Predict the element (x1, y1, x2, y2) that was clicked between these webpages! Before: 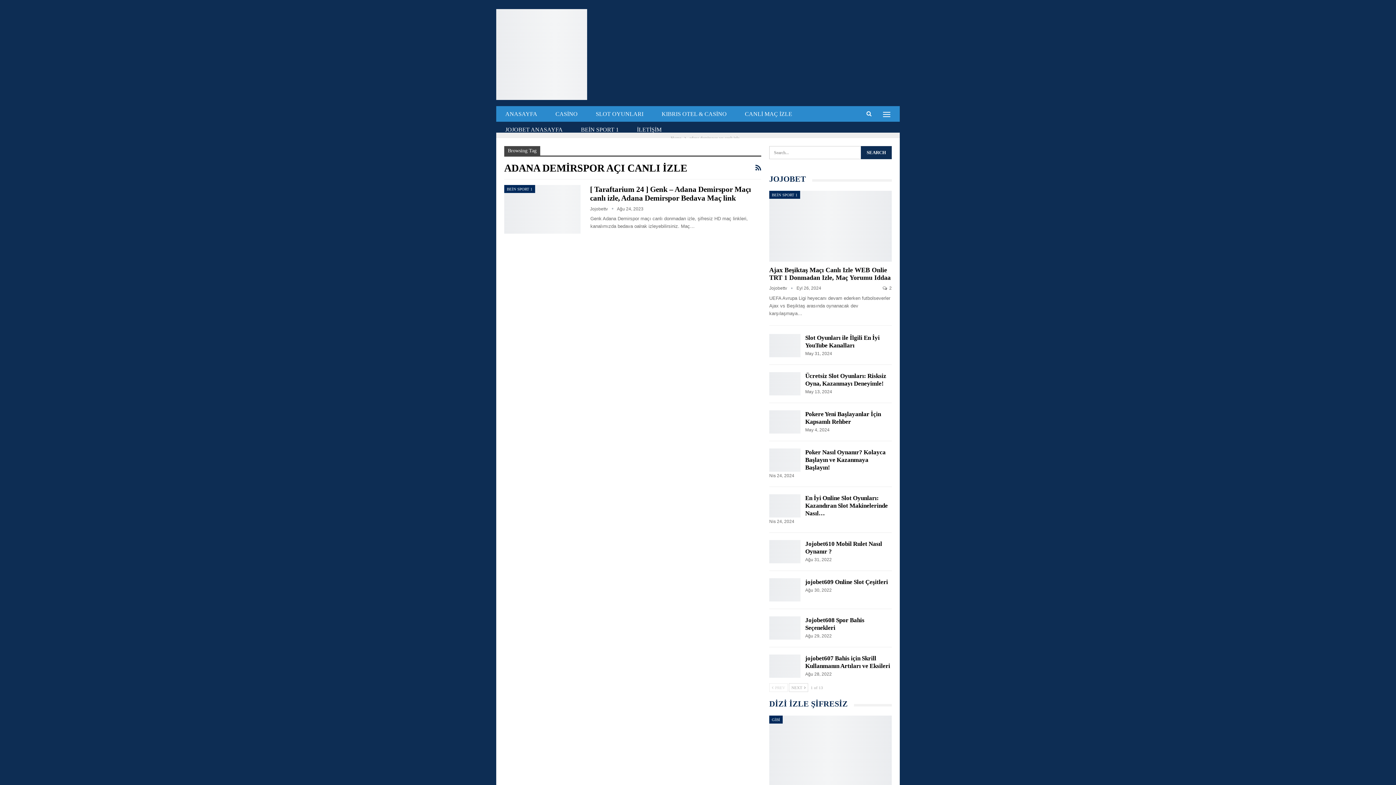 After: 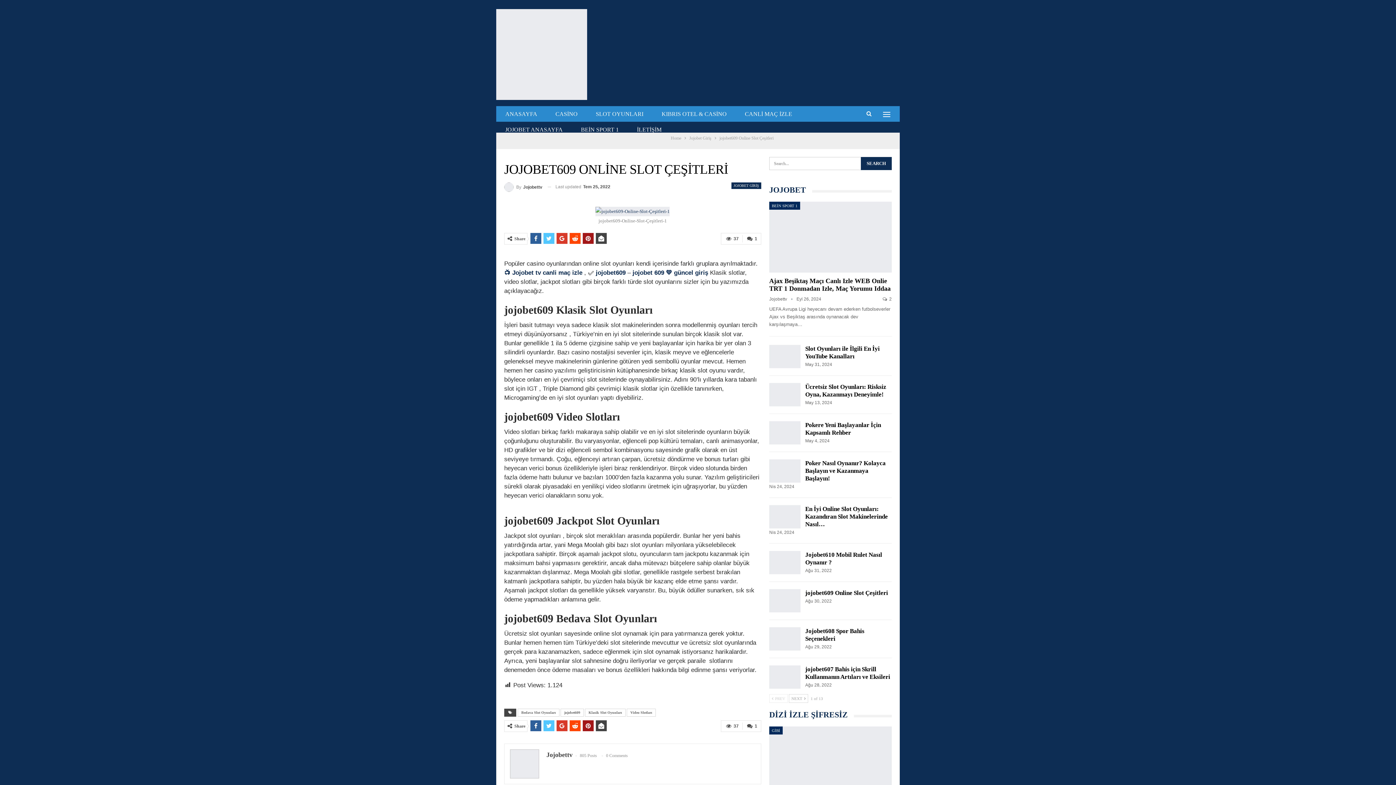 Action: label: jojobet609 Online Slot Çeşitleri bbox: (805, 579, 888, 585)